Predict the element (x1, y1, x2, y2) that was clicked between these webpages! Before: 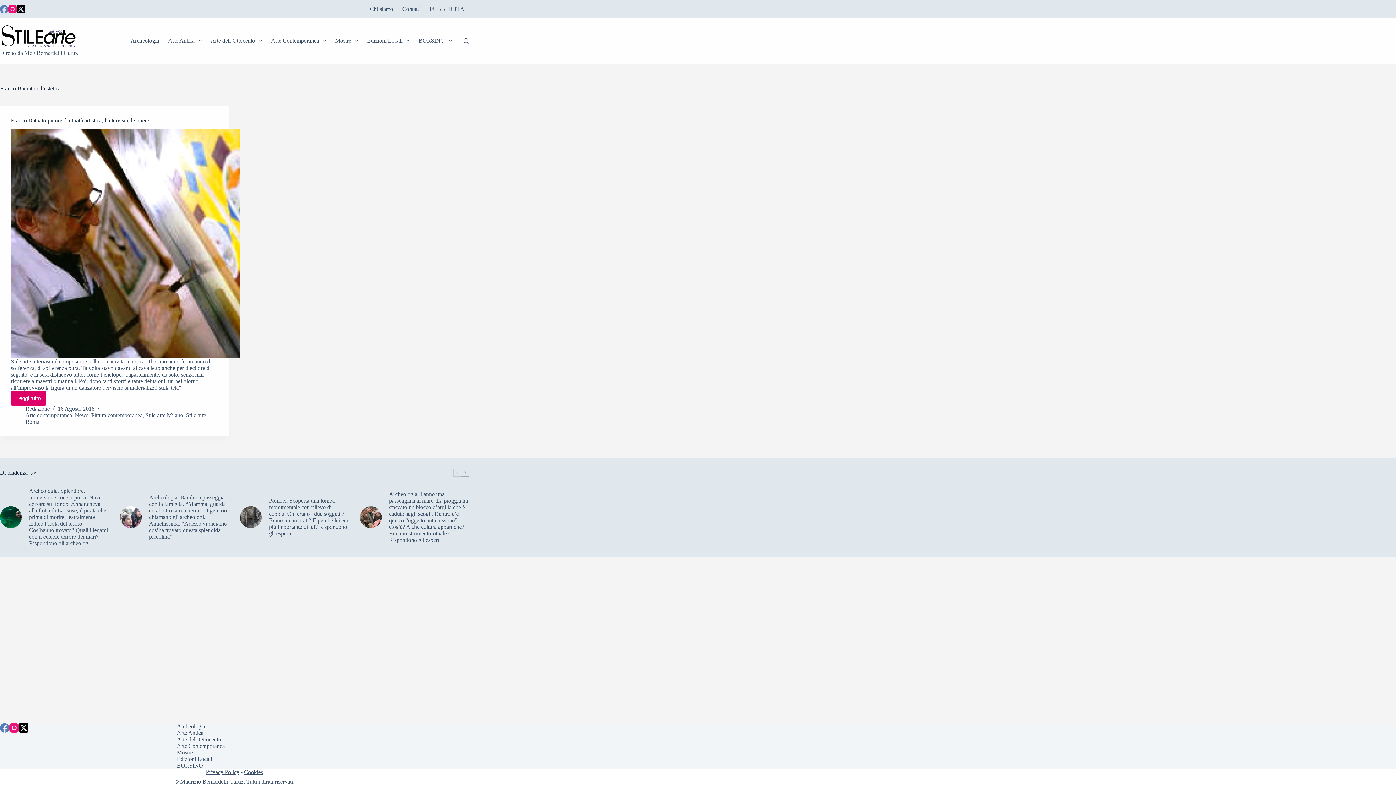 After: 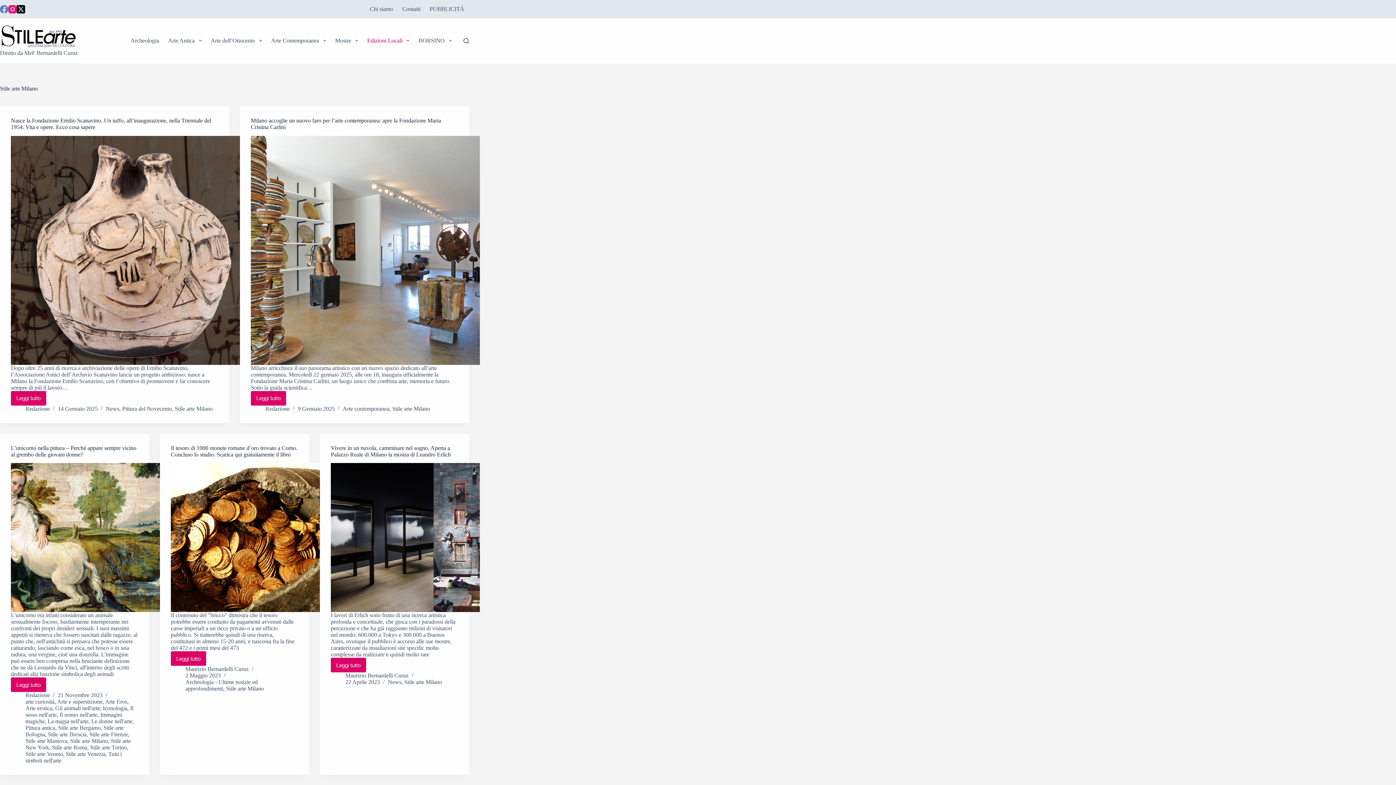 Action: label: Stile arte Milano bbox: (145, 412, 183, 418)